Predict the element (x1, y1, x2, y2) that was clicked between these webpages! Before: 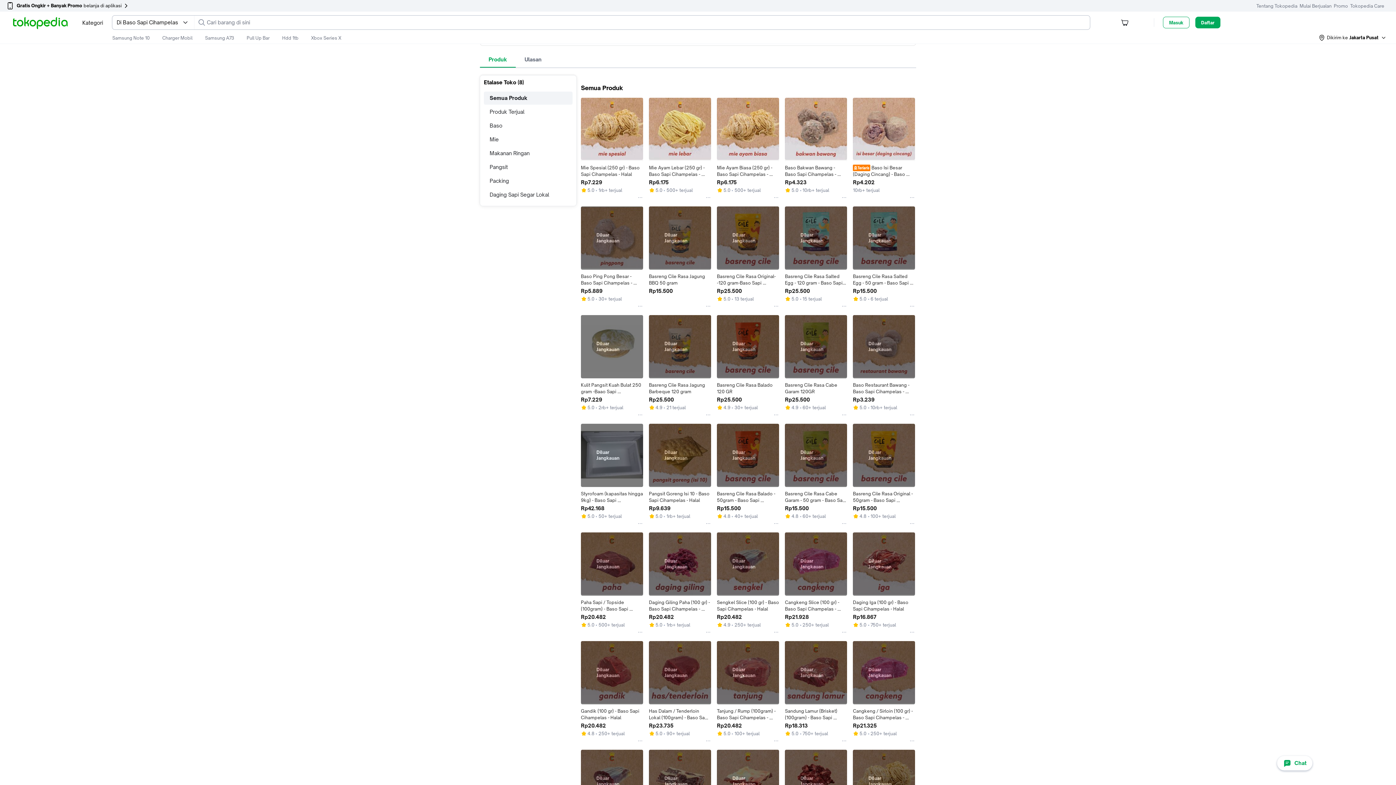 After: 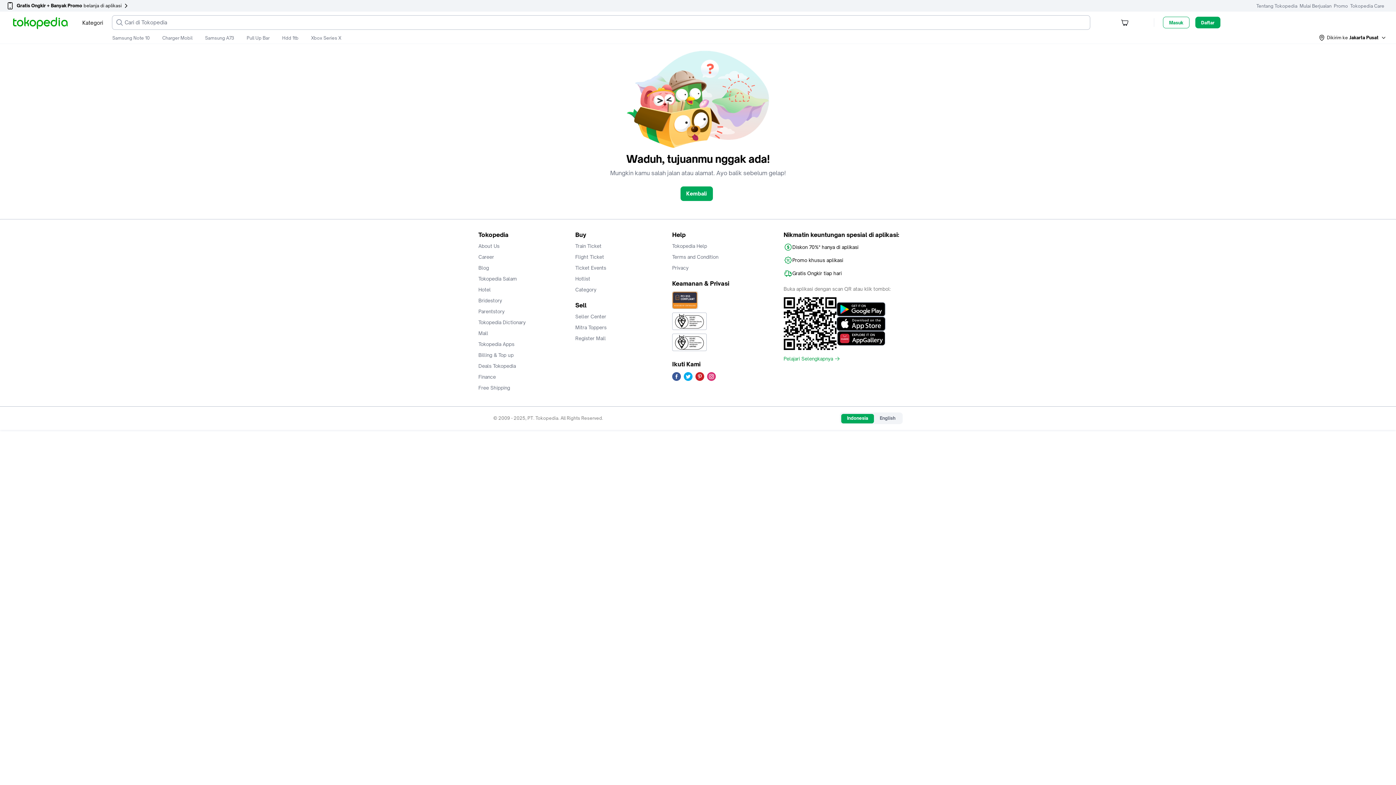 Action: label: Diluar Jangkauan
Daging Giling Paha (100 gr) - Baso Sapi Cihampelas - Halal
Rp20.482
5.0
1rb+ terjual bbox: (649, 532, 711, 635)